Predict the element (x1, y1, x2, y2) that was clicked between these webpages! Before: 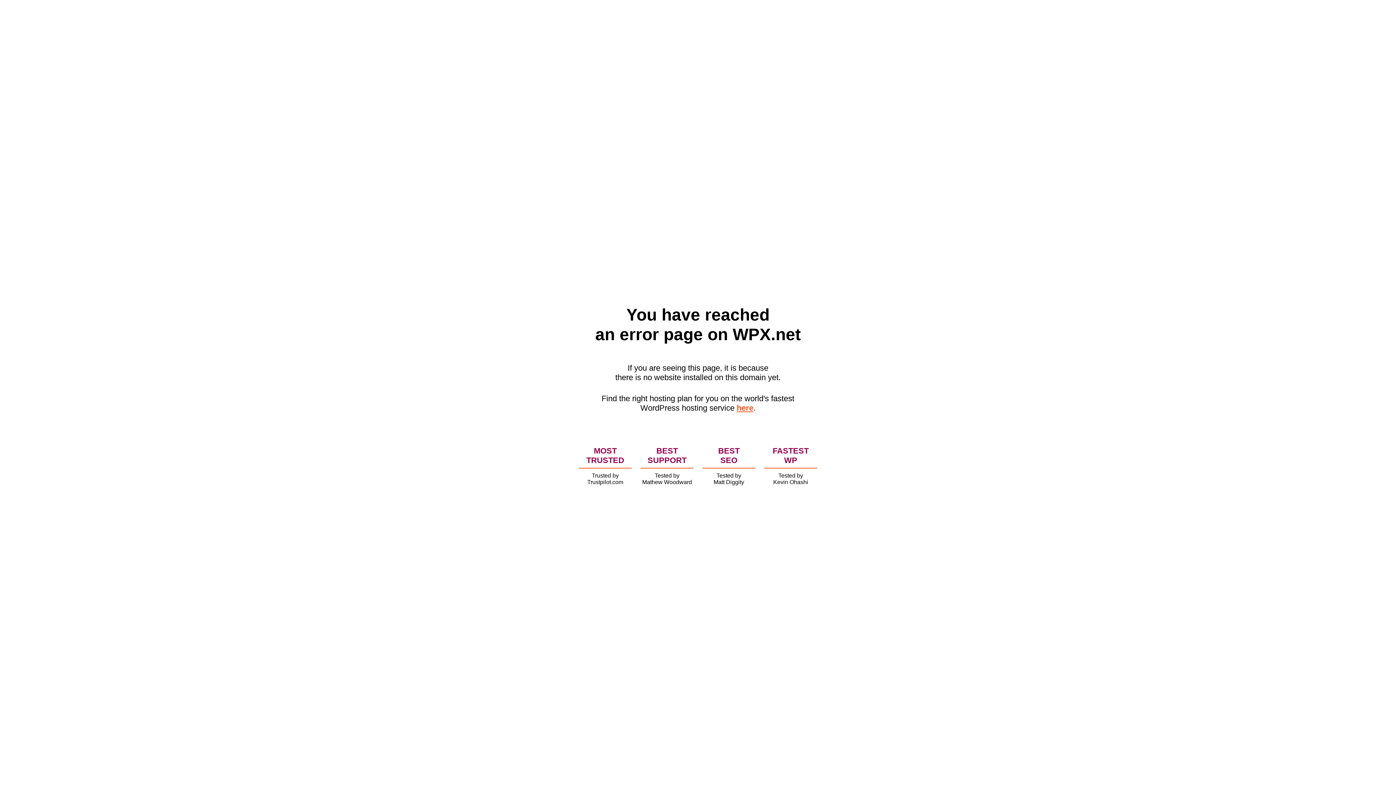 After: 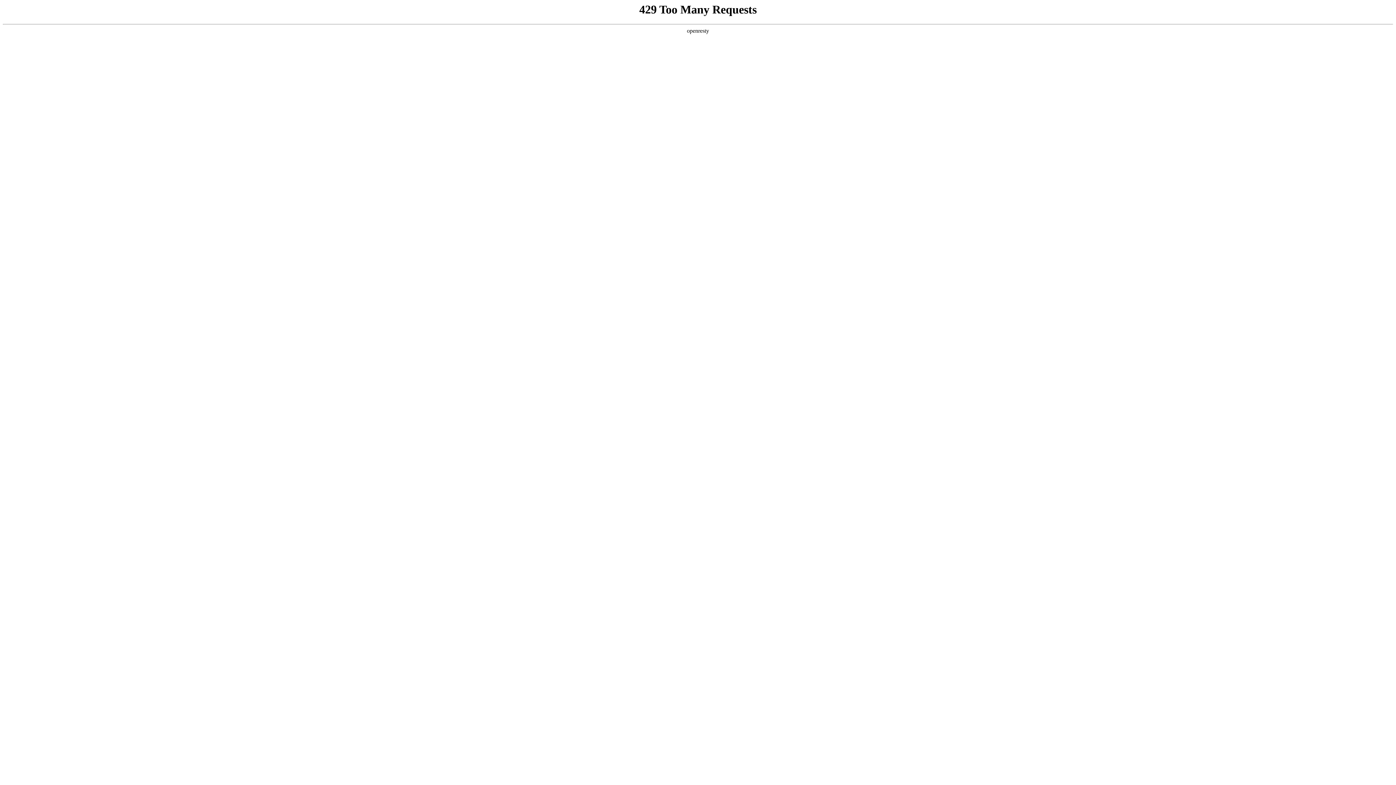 Action: bbox: (736, 403, 753, 412) label: here